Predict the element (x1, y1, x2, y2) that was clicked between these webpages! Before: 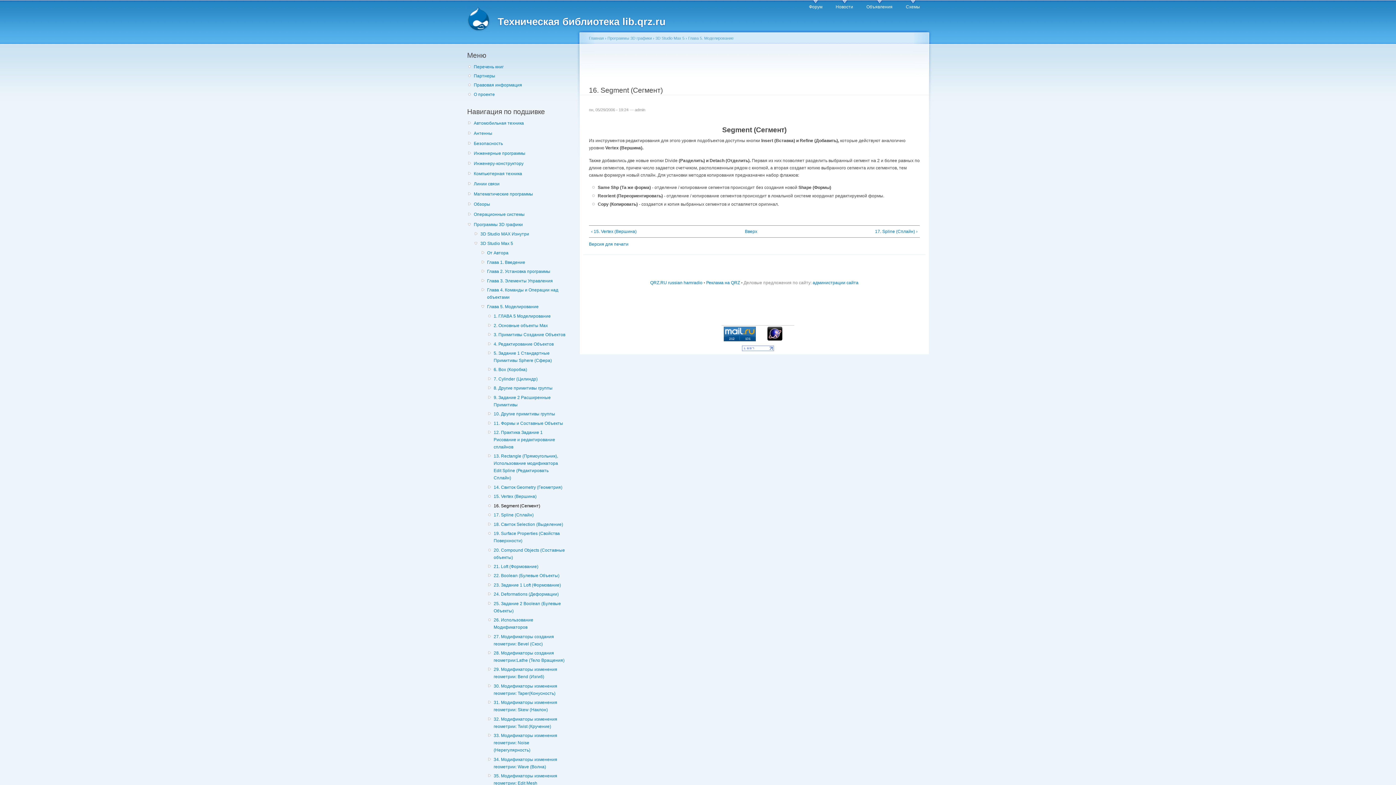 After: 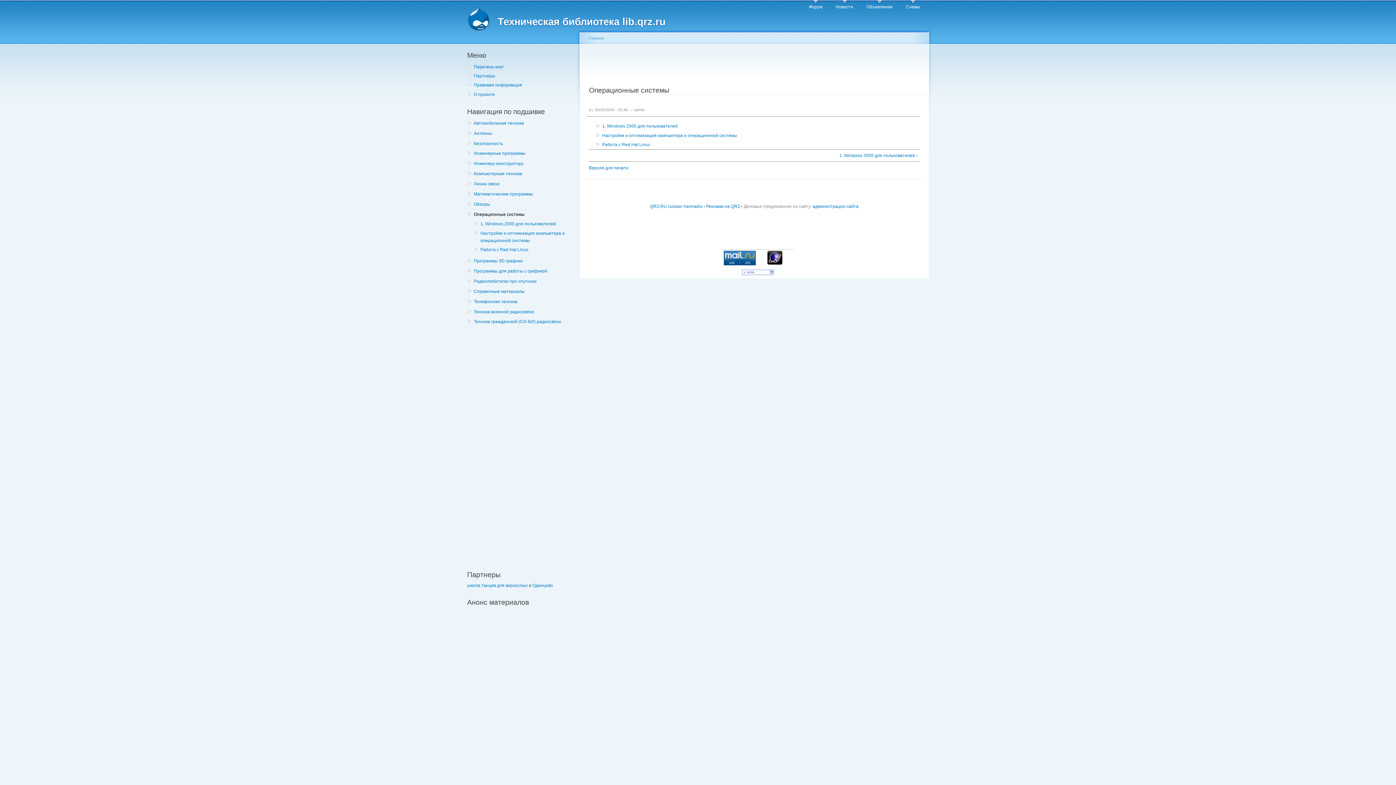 Action: label: Операционные системы bbox: (473, 210, 572, 218)